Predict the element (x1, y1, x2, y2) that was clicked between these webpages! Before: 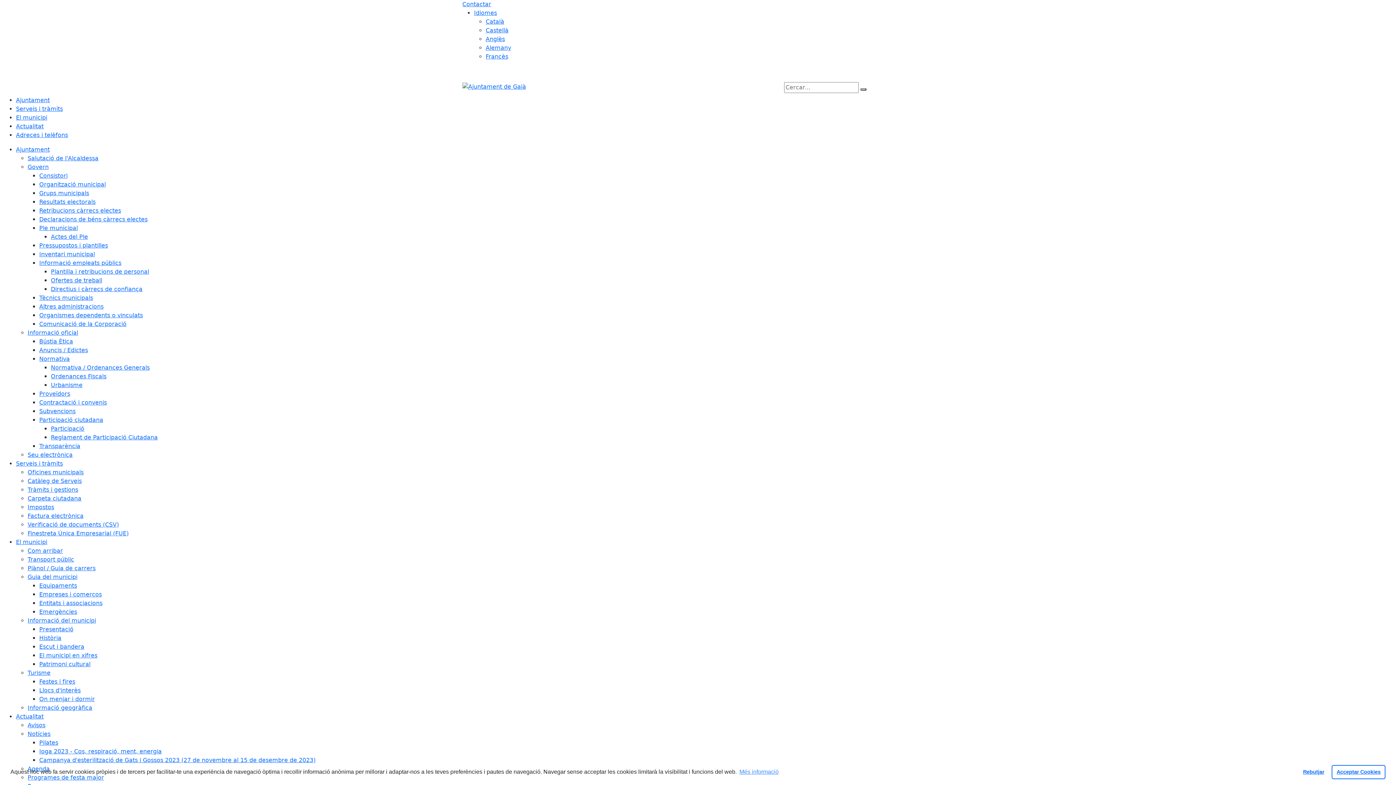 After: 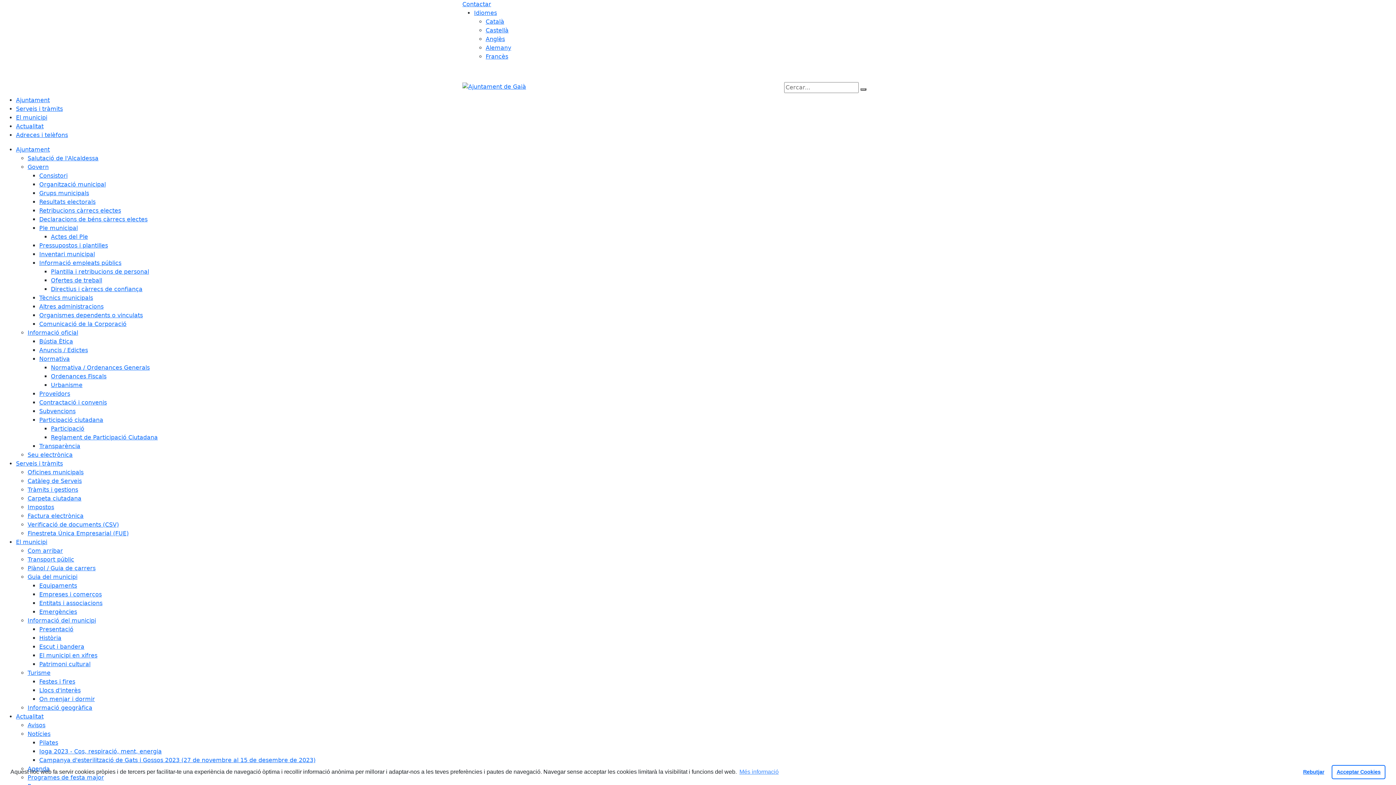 Action: label: Plànol / Guia de carrers bbox: (27, 565, 95, 572)